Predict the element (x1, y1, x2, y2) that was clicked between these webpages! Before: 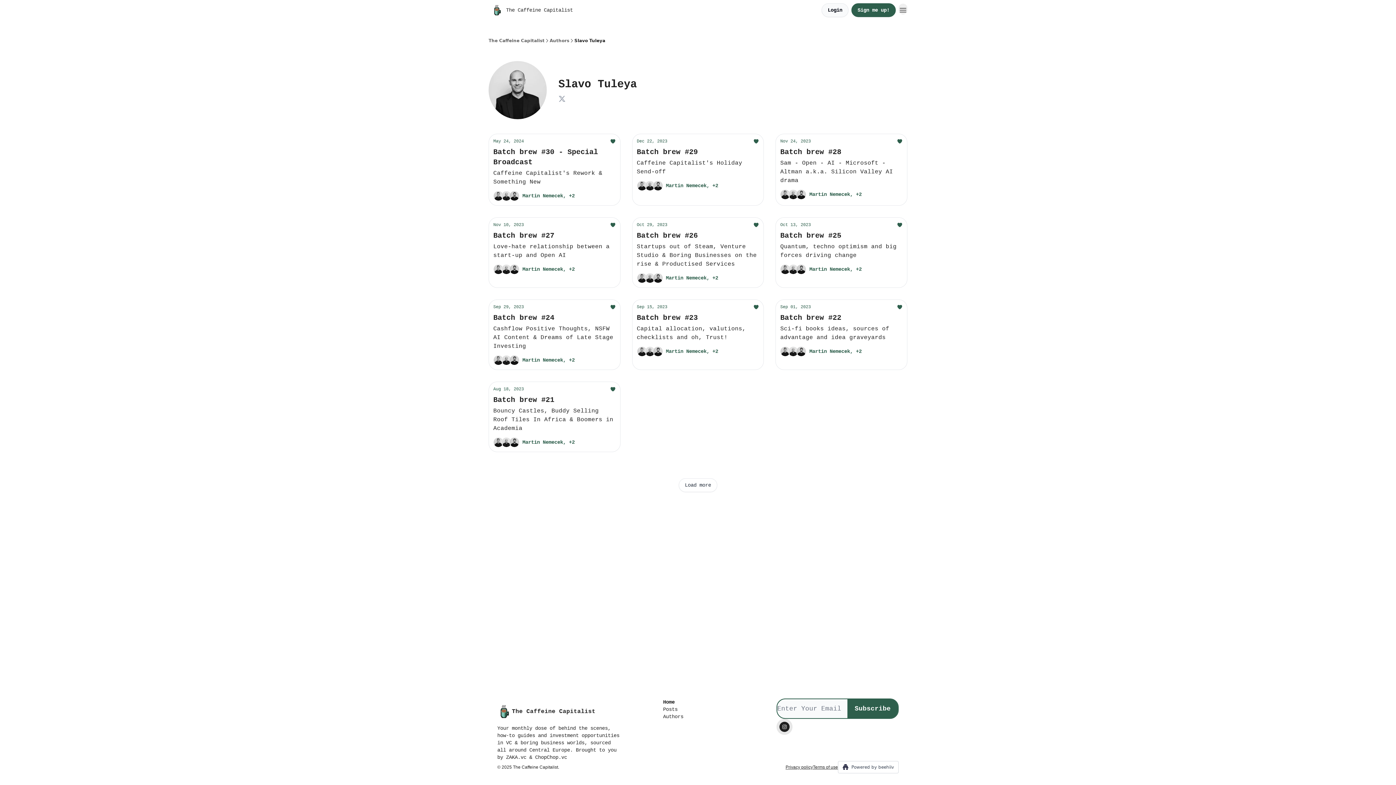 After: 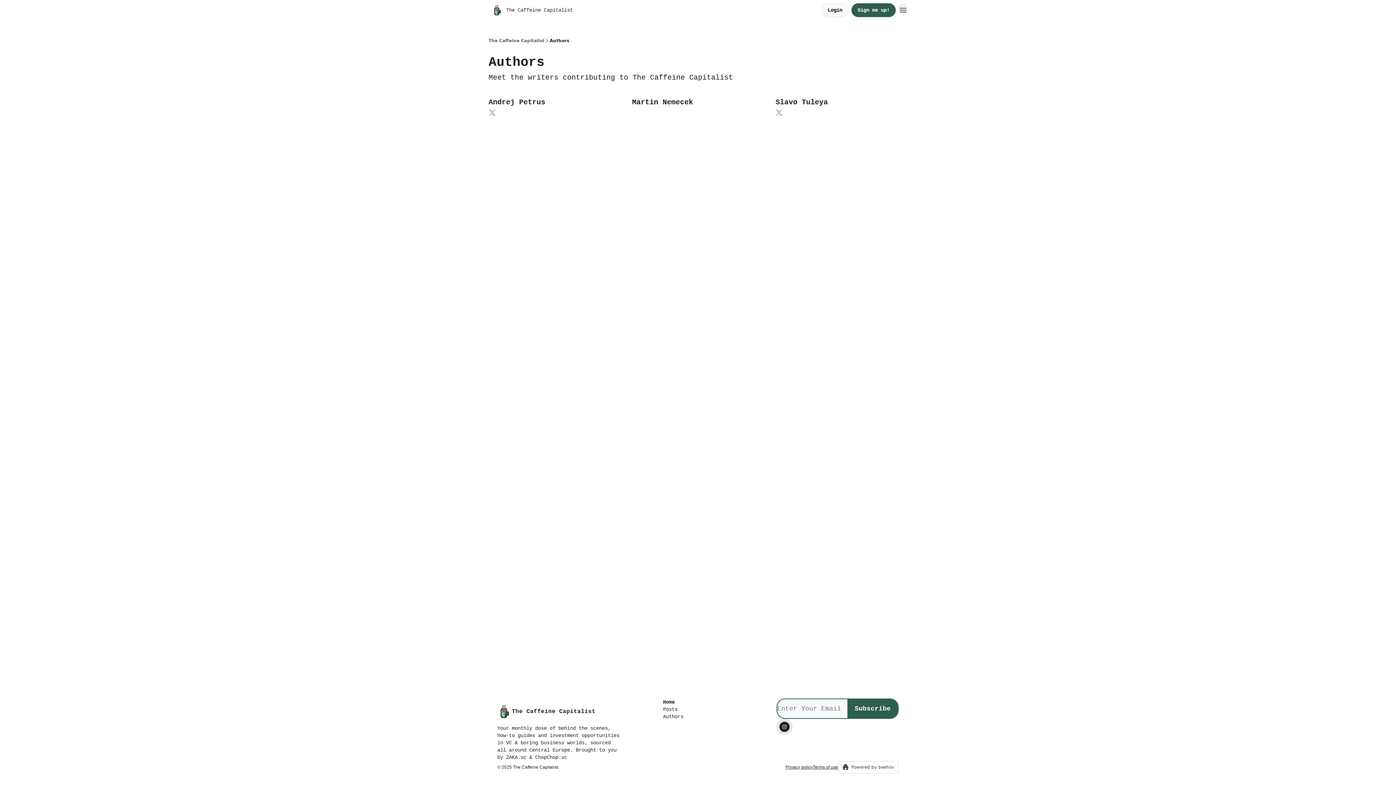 Action: label: Martin Nemecek, +2 bbox: (636, 346, 759, 356)